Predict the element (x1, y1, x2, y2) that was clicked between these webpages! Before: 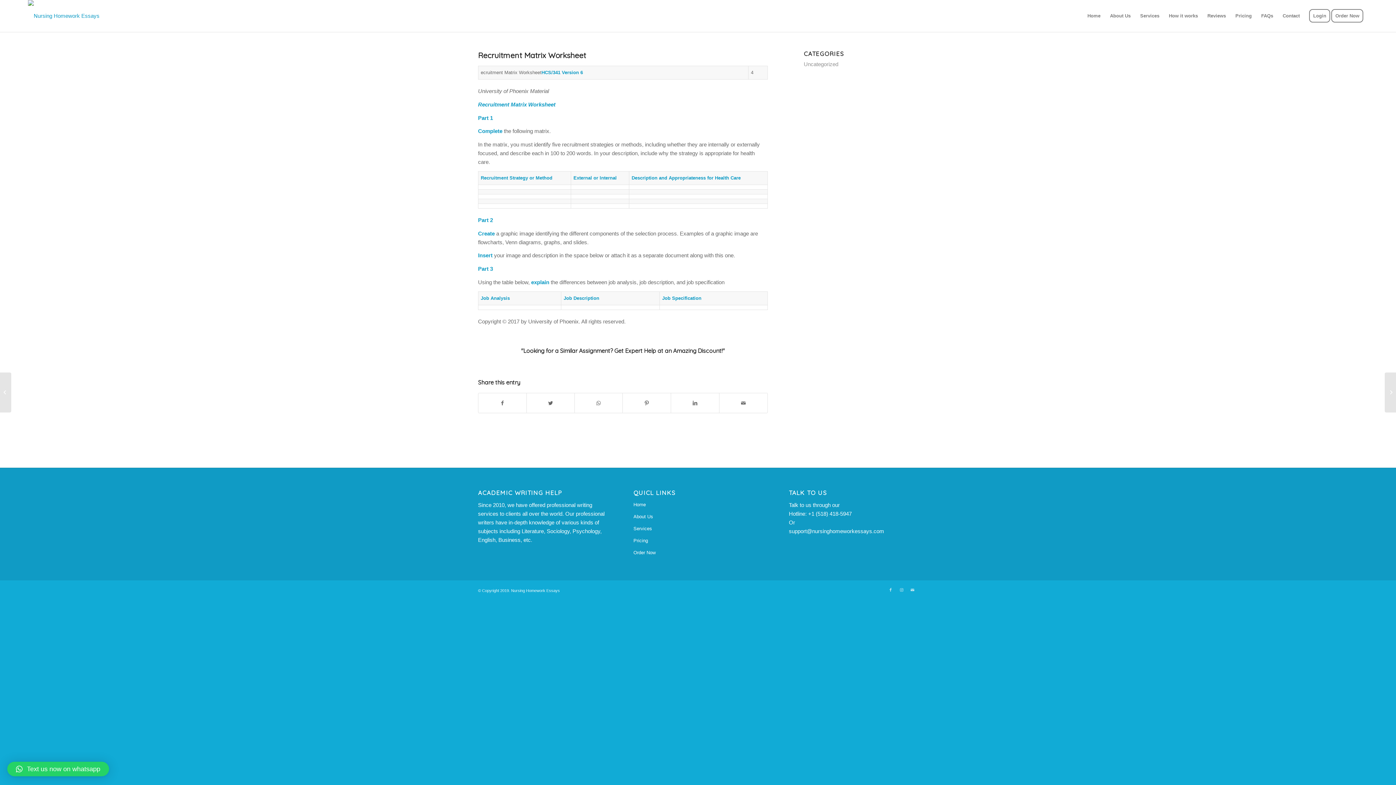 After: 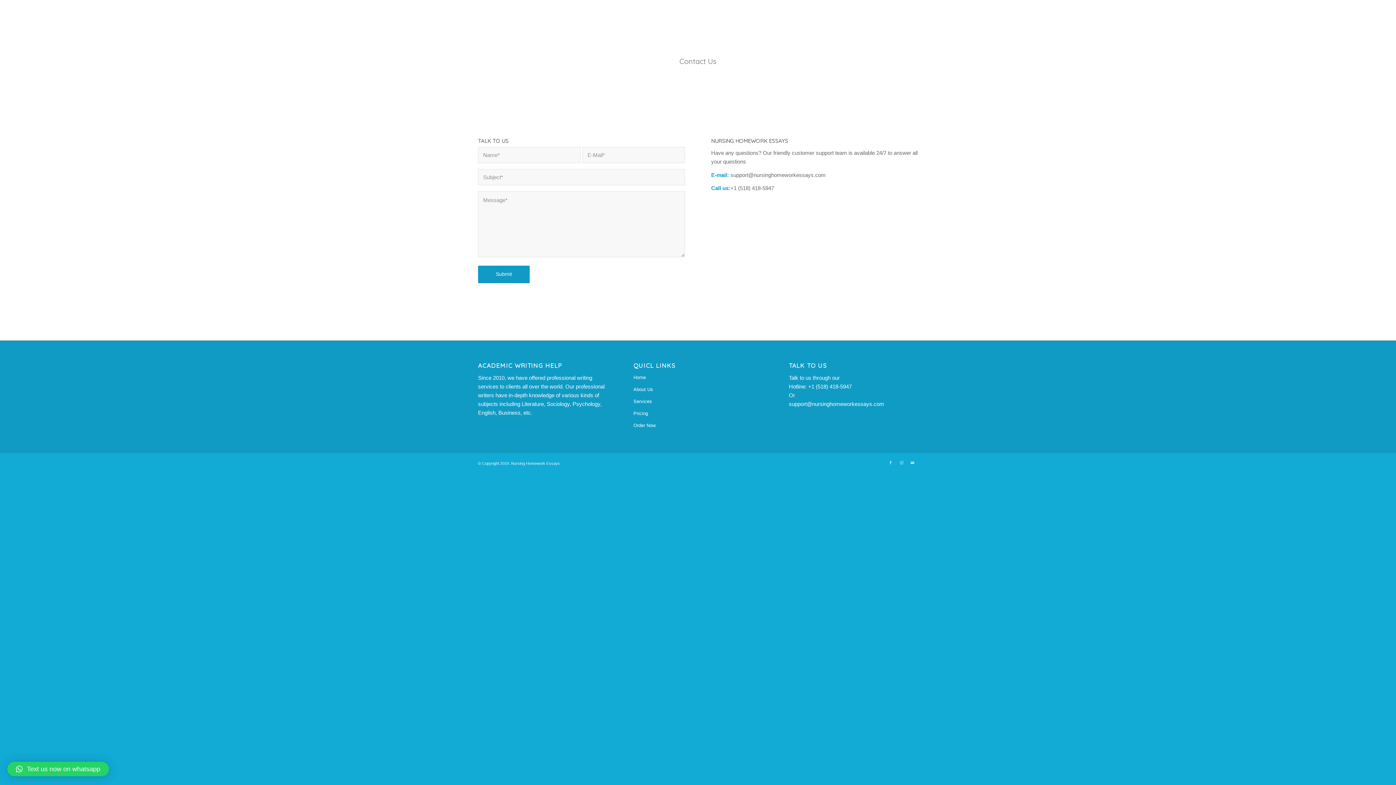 Action: bbox: (1278, 0, 1304, 32) label: Contact